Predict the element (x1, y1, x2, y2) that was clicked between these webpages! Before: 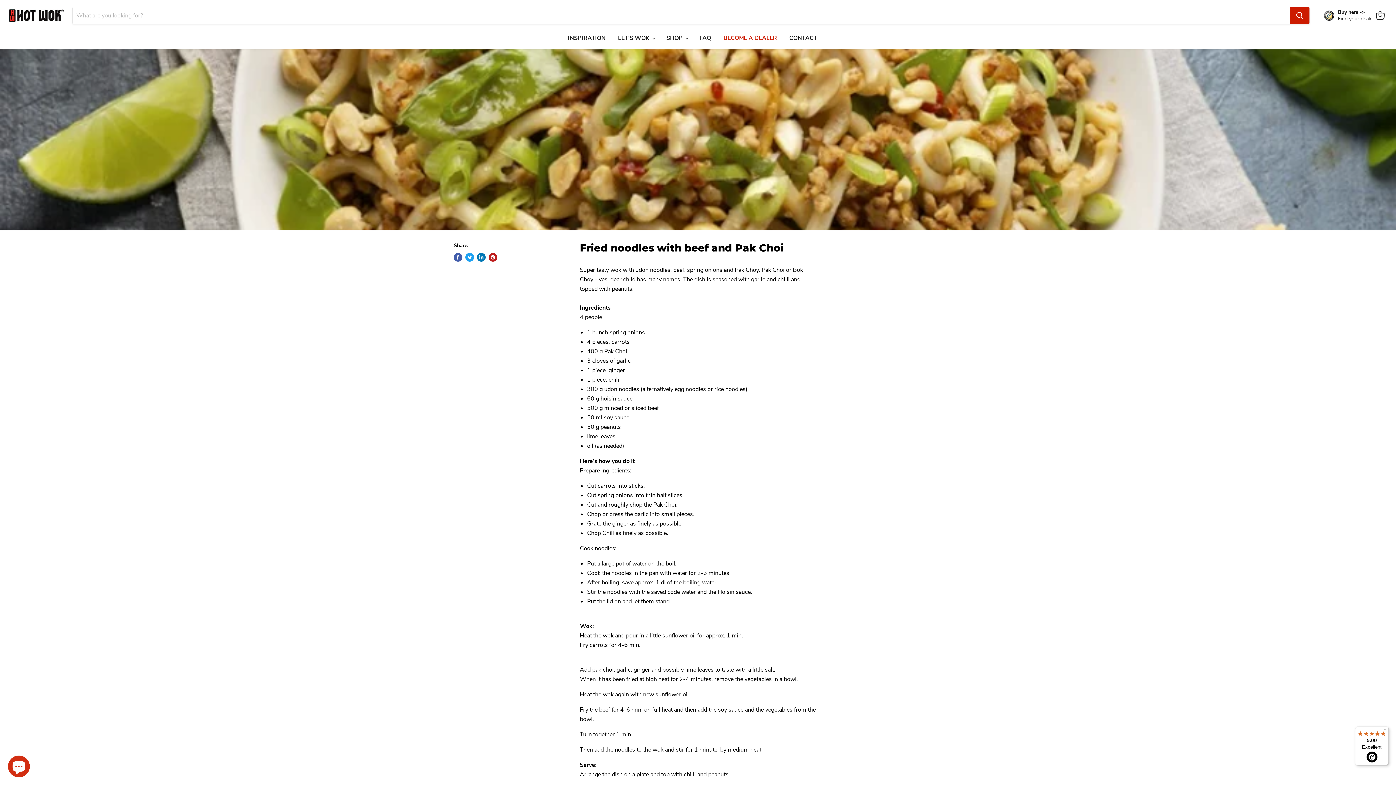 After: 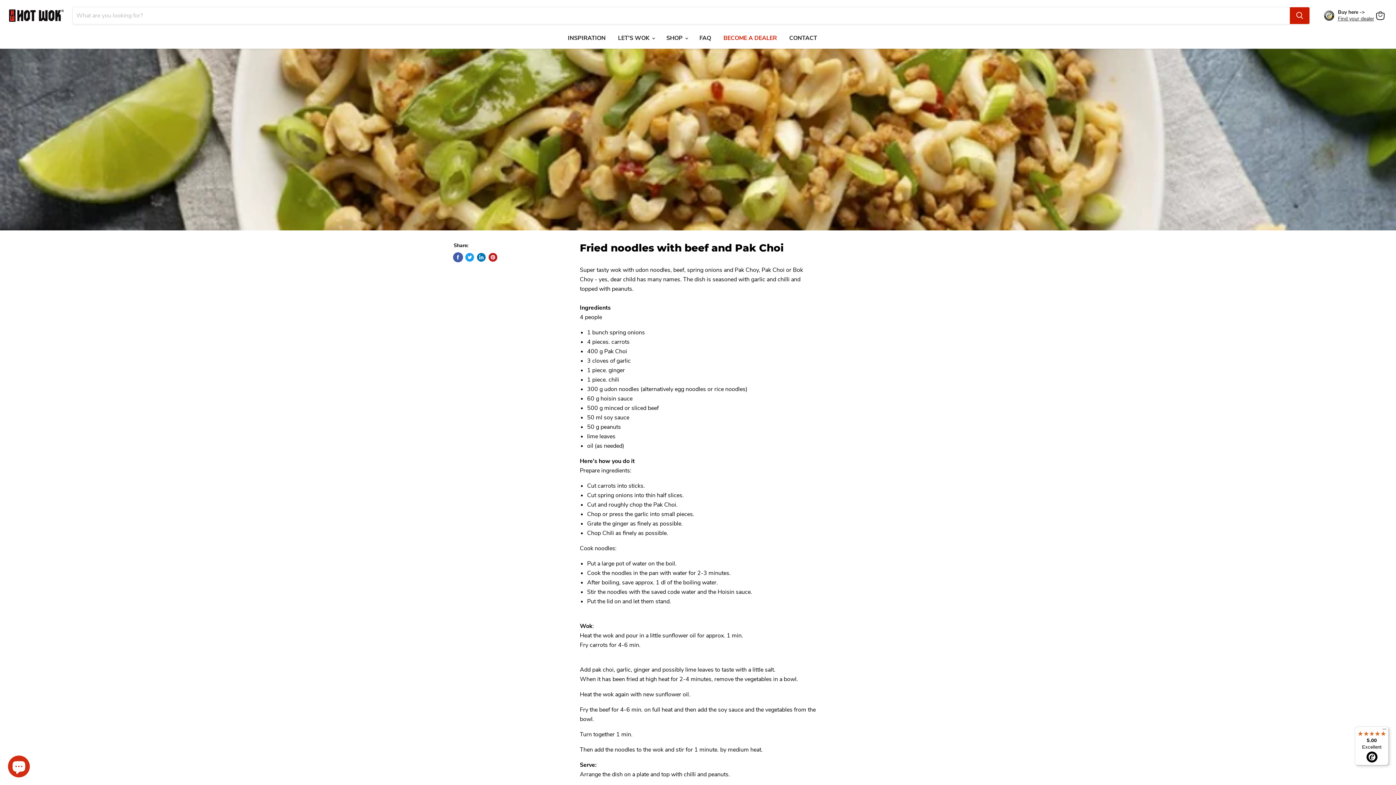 Action: label: Share on Facebook bbox: (453, 253, 462, 261)